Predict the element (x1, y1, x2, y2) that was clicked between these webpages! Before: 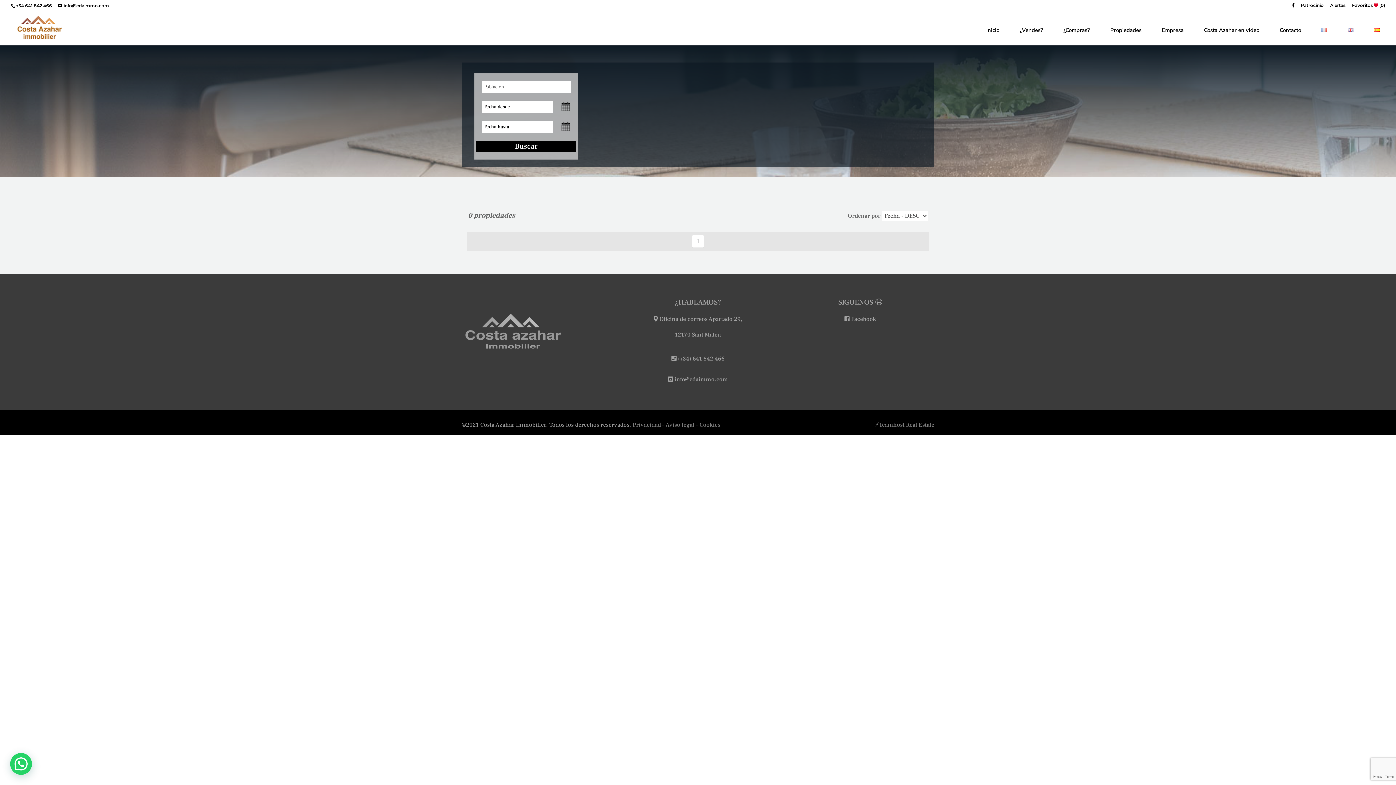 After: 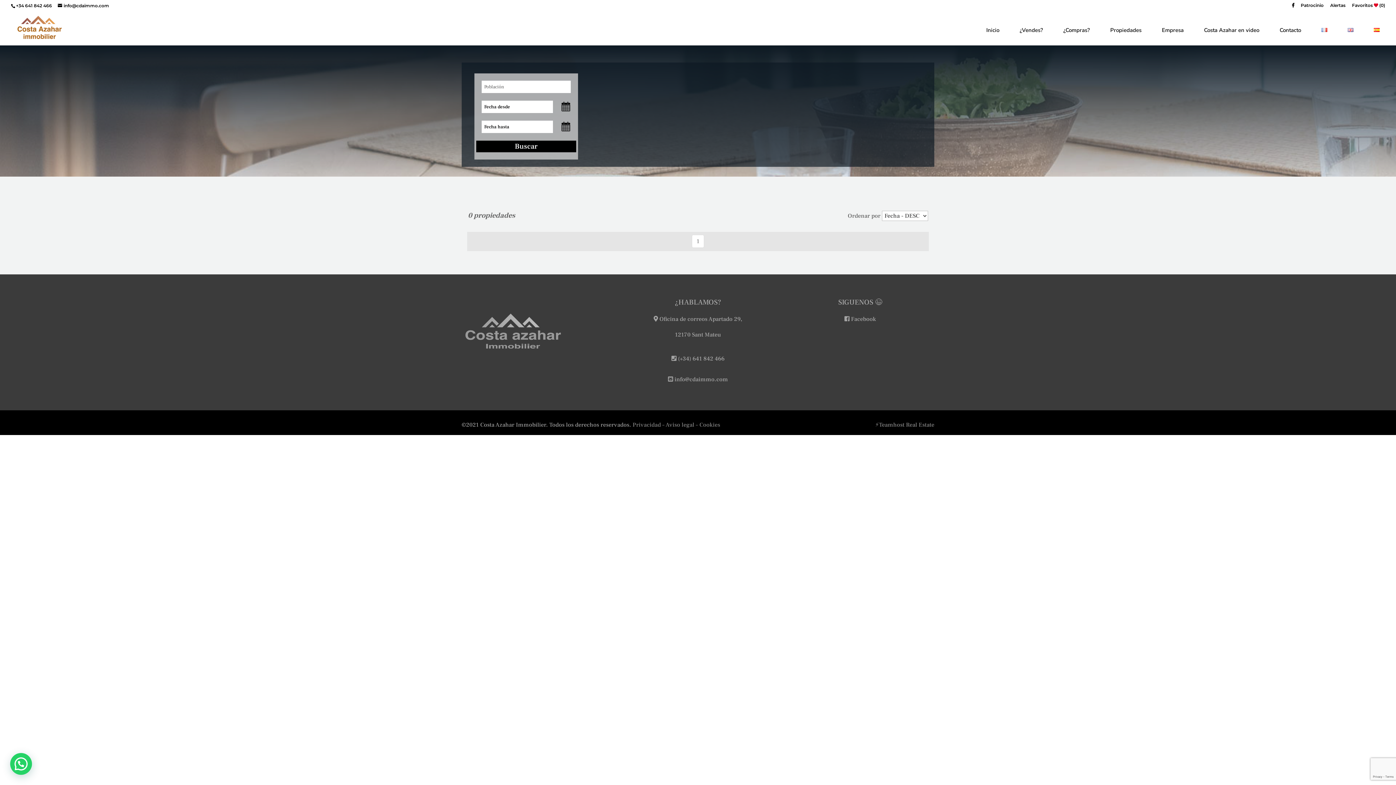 Action: label:  Cookies  bbox: (698, 421, 721, 428)